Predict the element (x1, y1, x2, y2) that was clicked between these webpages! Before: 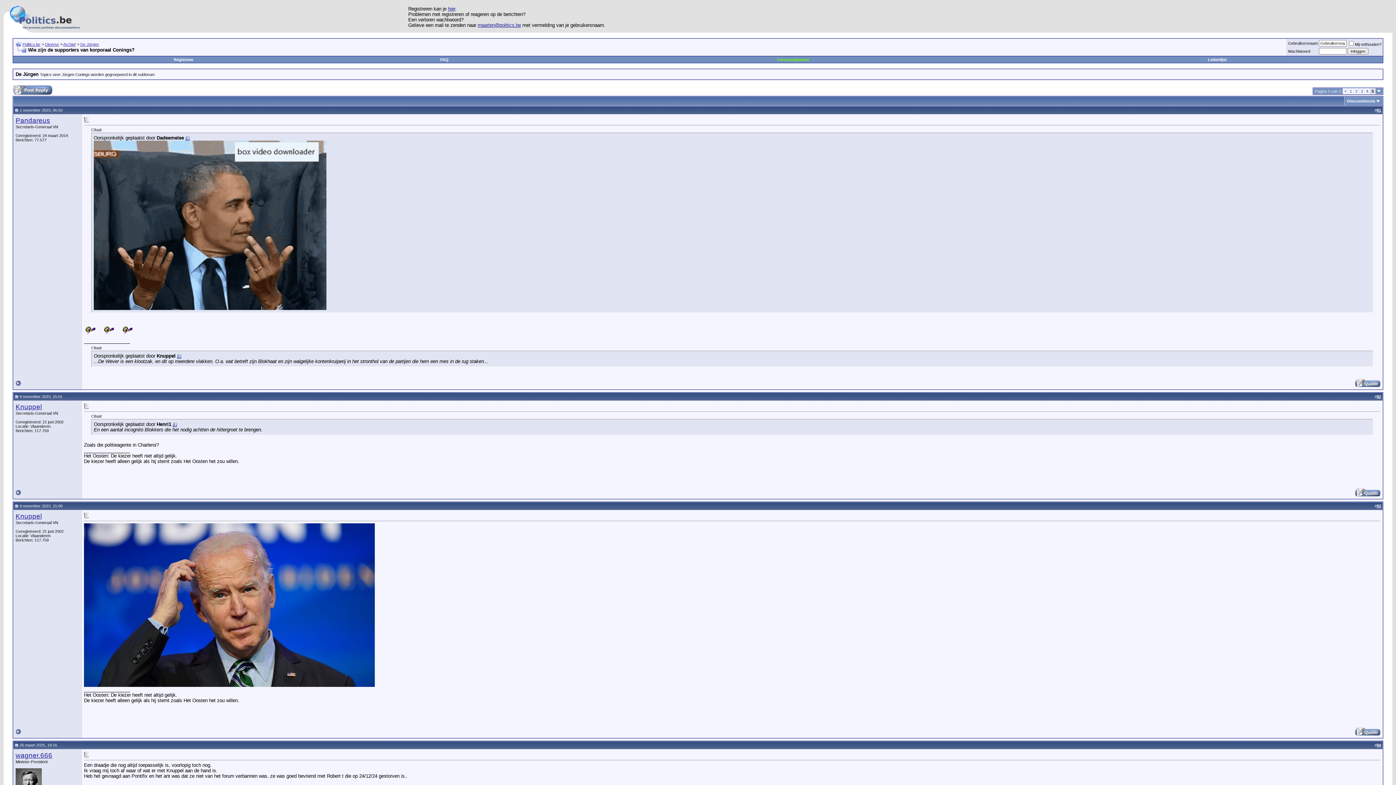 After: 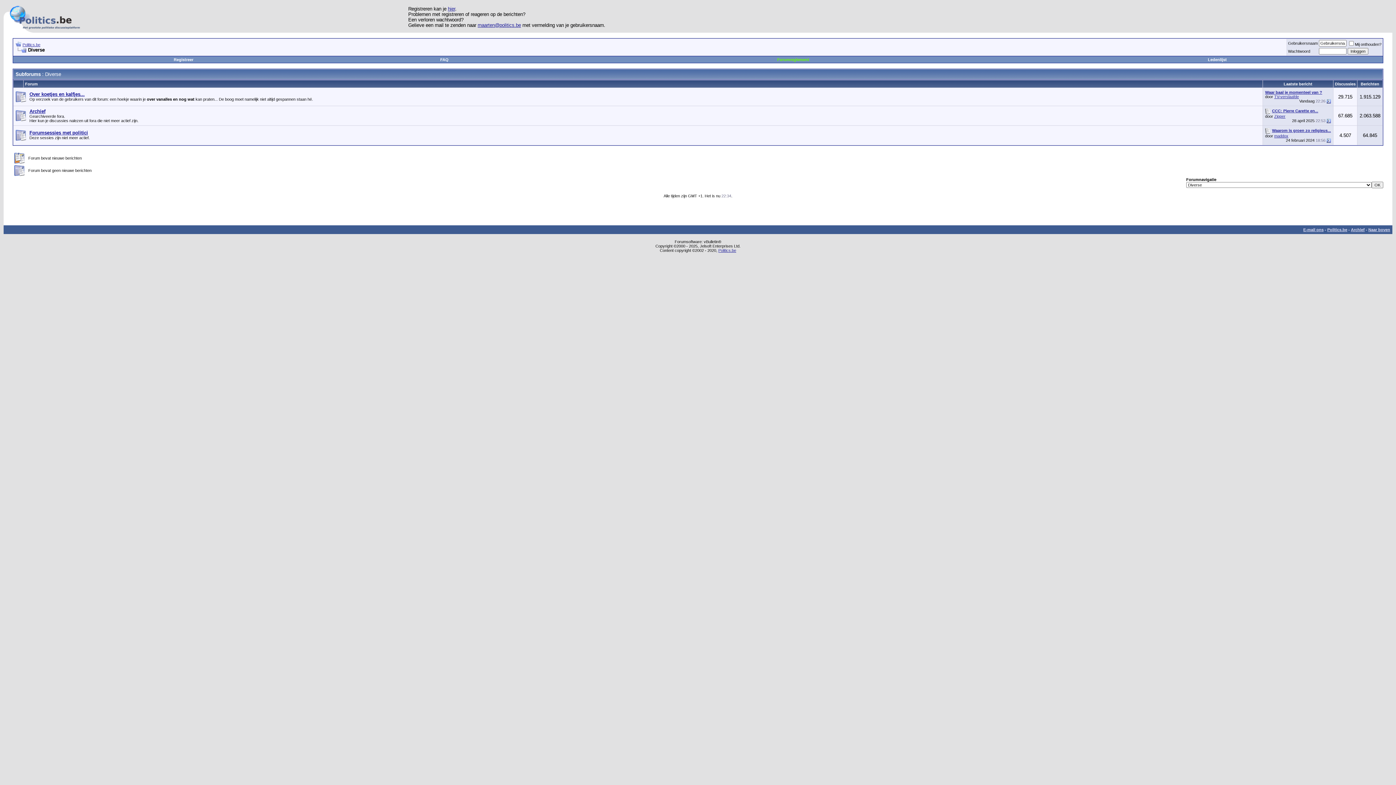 Action: label: Diverse bbox: (45, 42, 58, 46)